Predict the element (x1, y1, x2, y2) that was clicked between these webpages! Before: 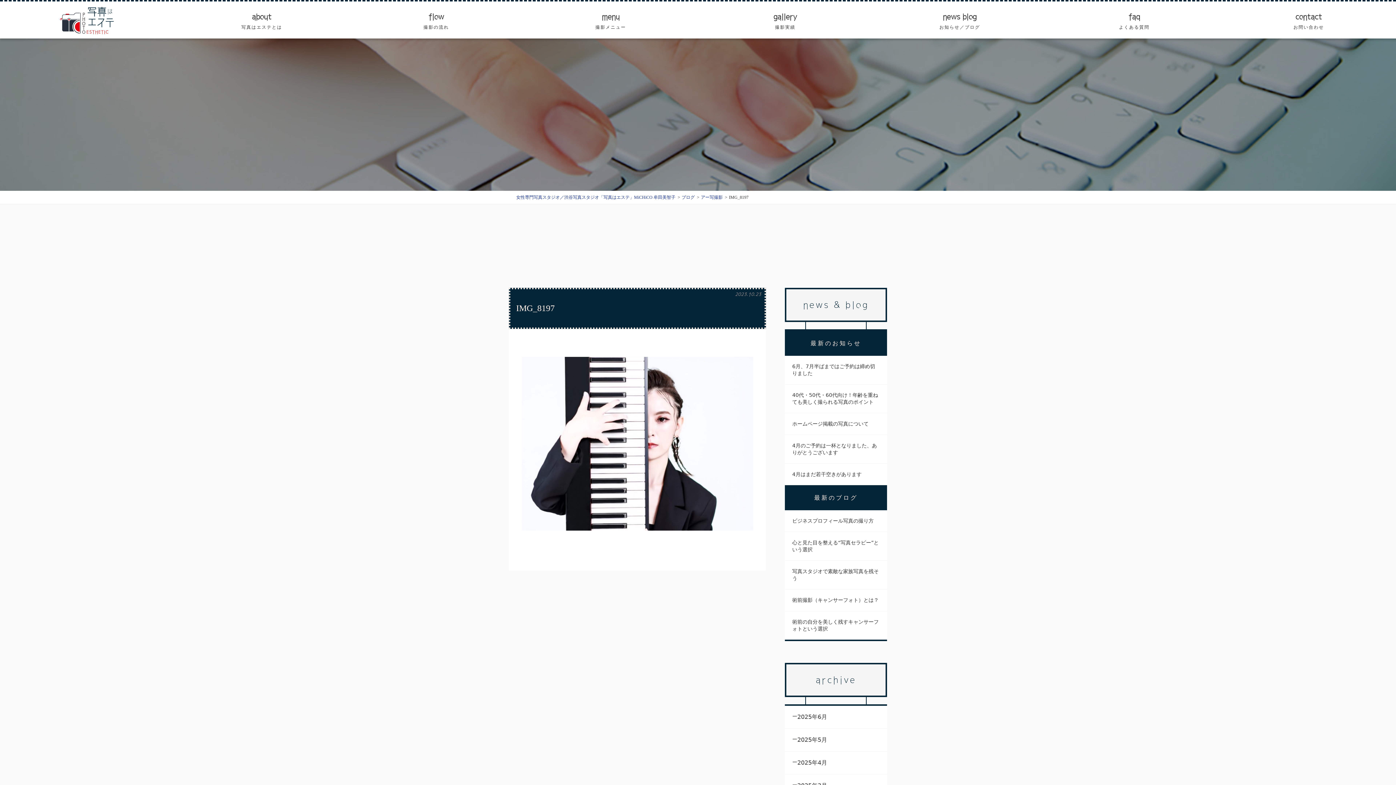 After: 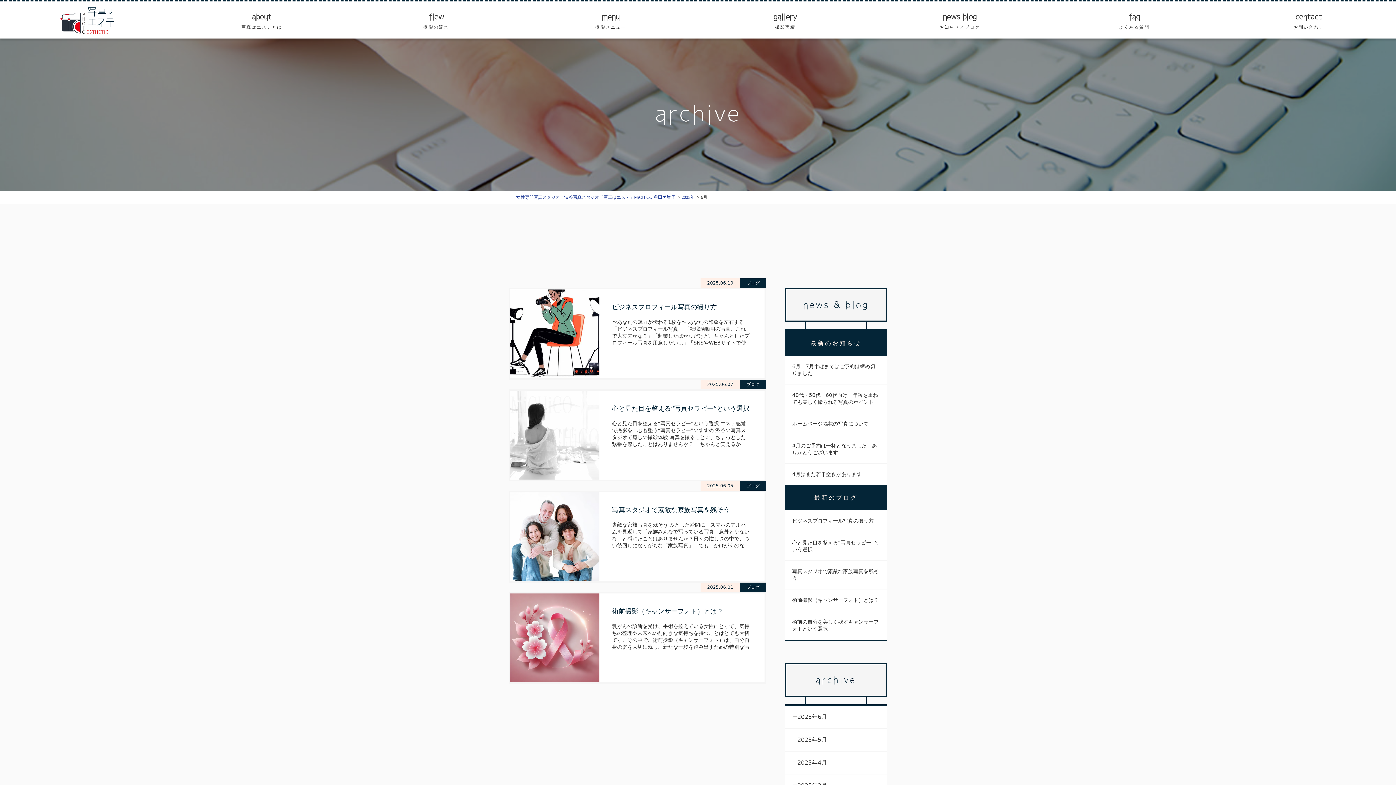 Action: bbox: (785, 706, 887, 728) label: 2025年6月